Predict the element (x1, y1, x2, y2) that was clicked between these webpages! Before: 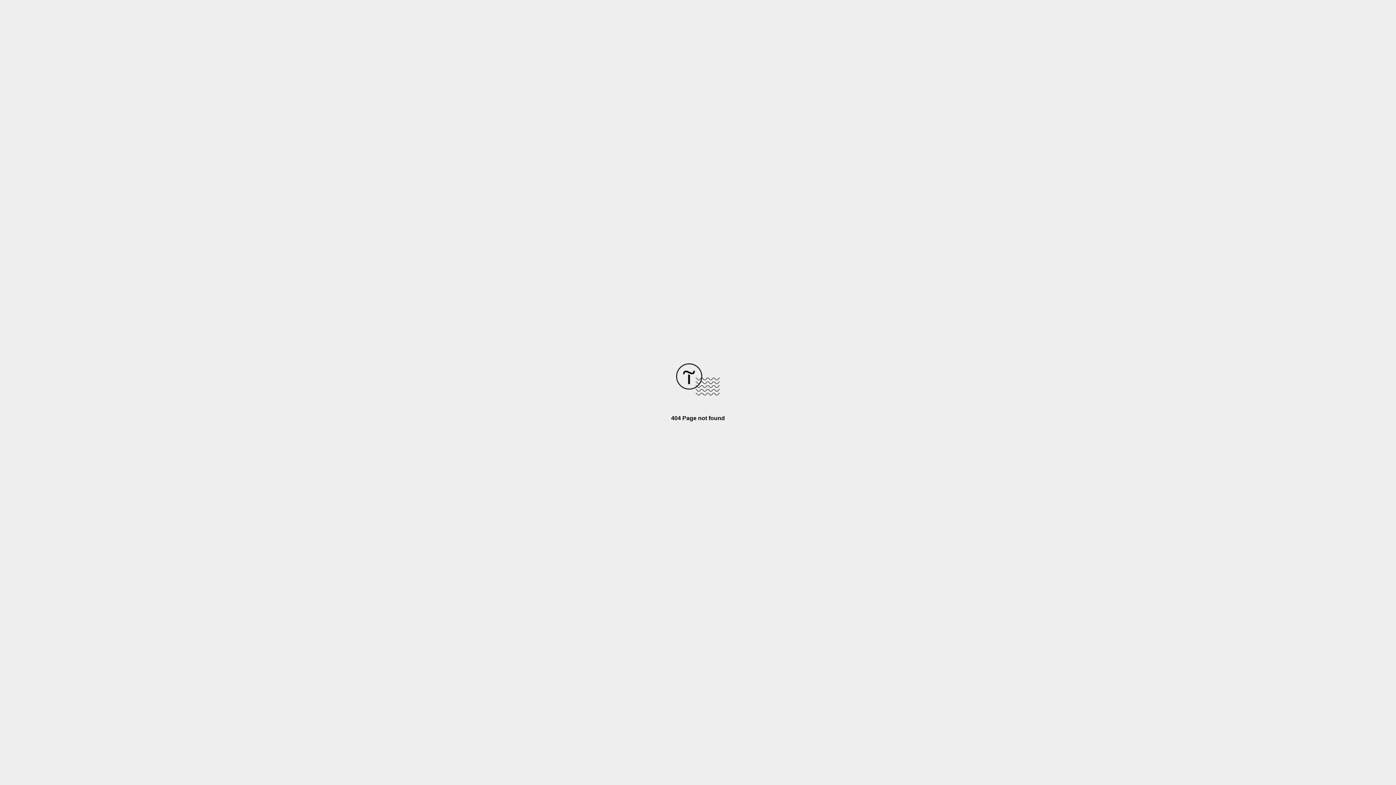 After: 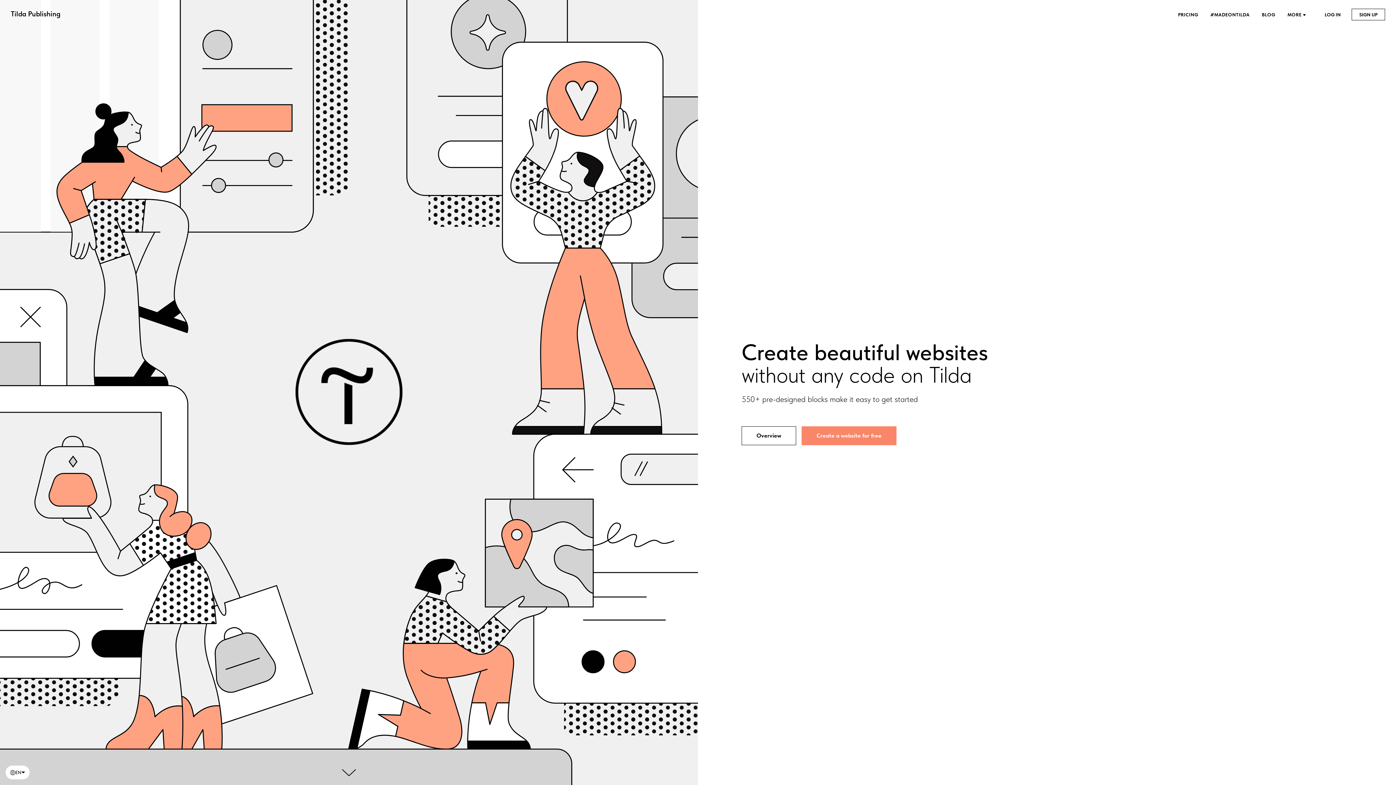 Action: bbox: (676, 390, 720, 396)